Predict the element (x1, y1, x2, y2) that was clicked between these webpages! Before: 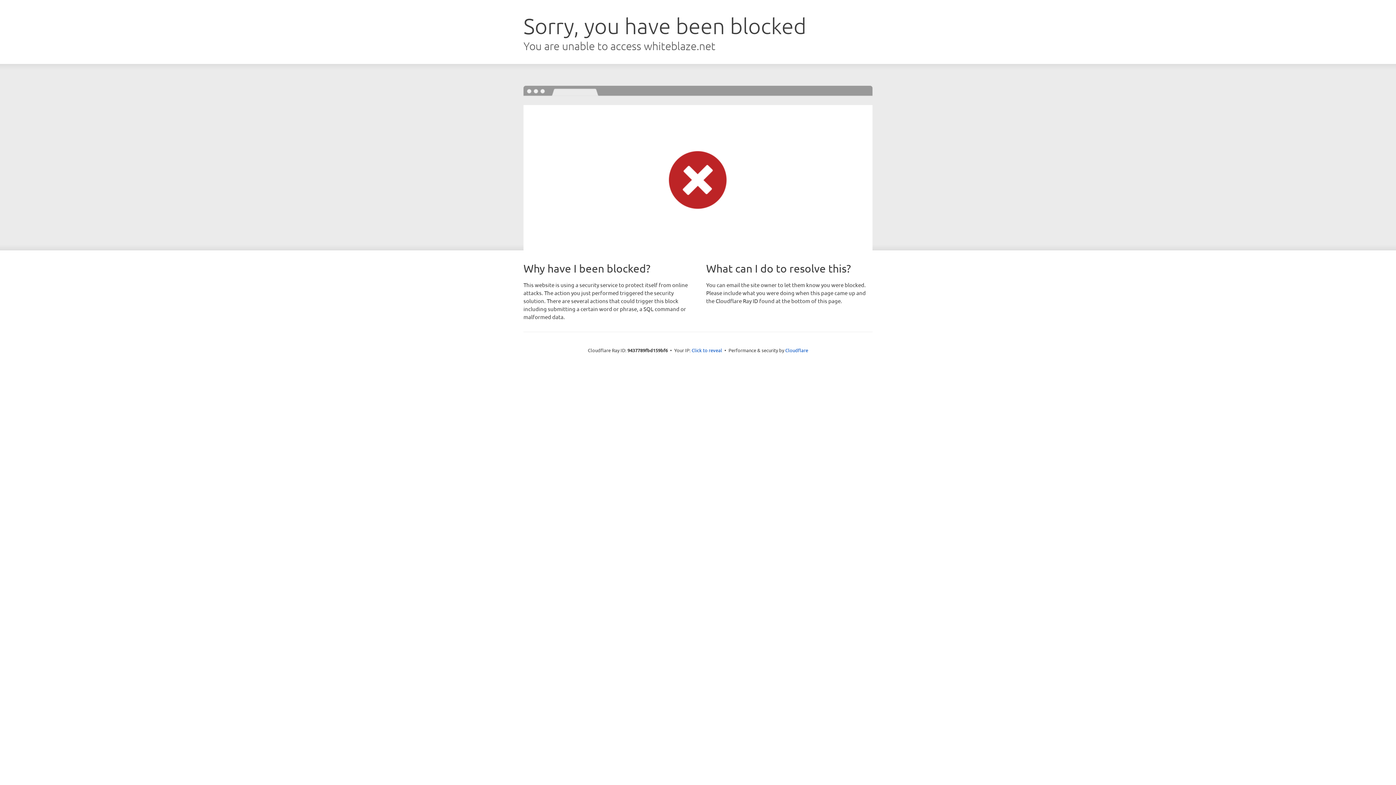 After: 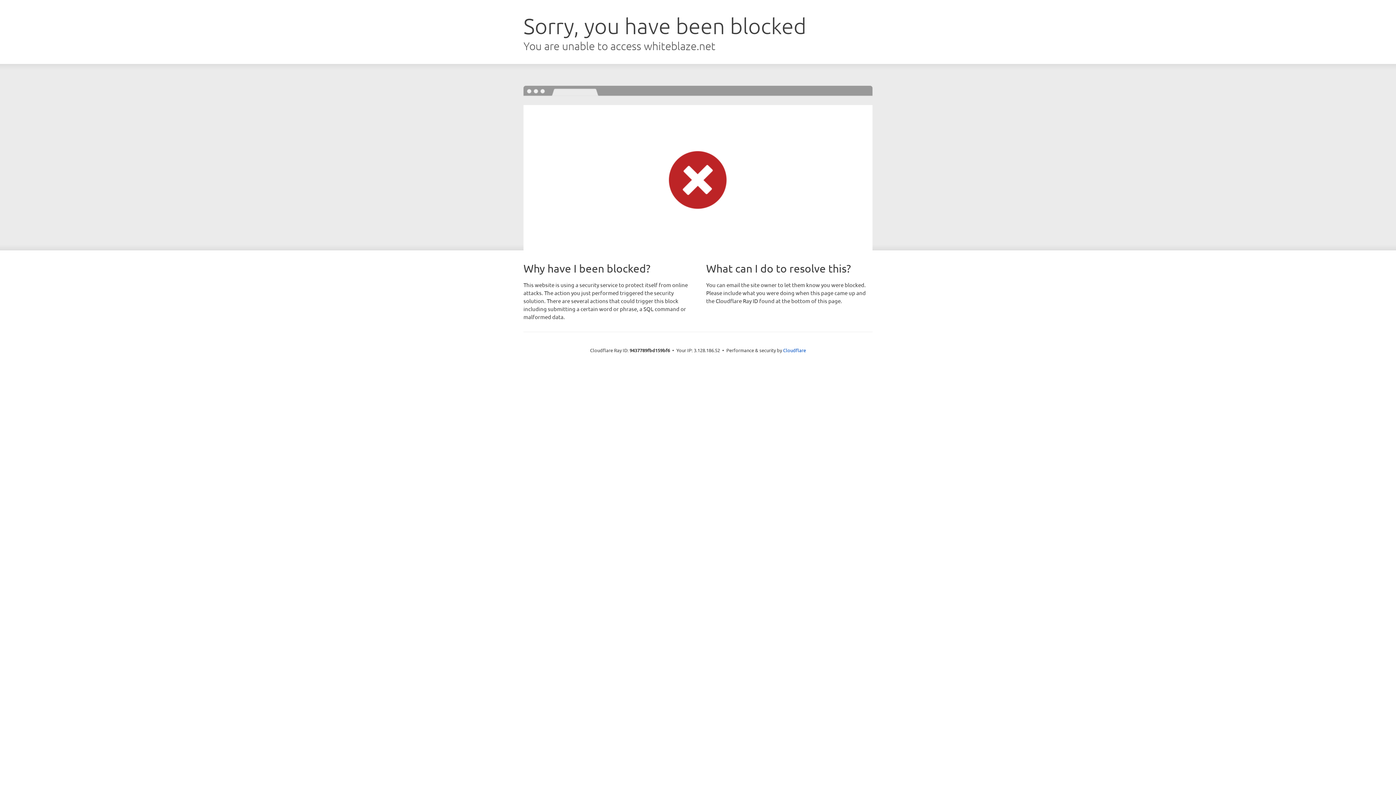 Action: label: Click to reveal bbox: (691, 346, 722, 353)